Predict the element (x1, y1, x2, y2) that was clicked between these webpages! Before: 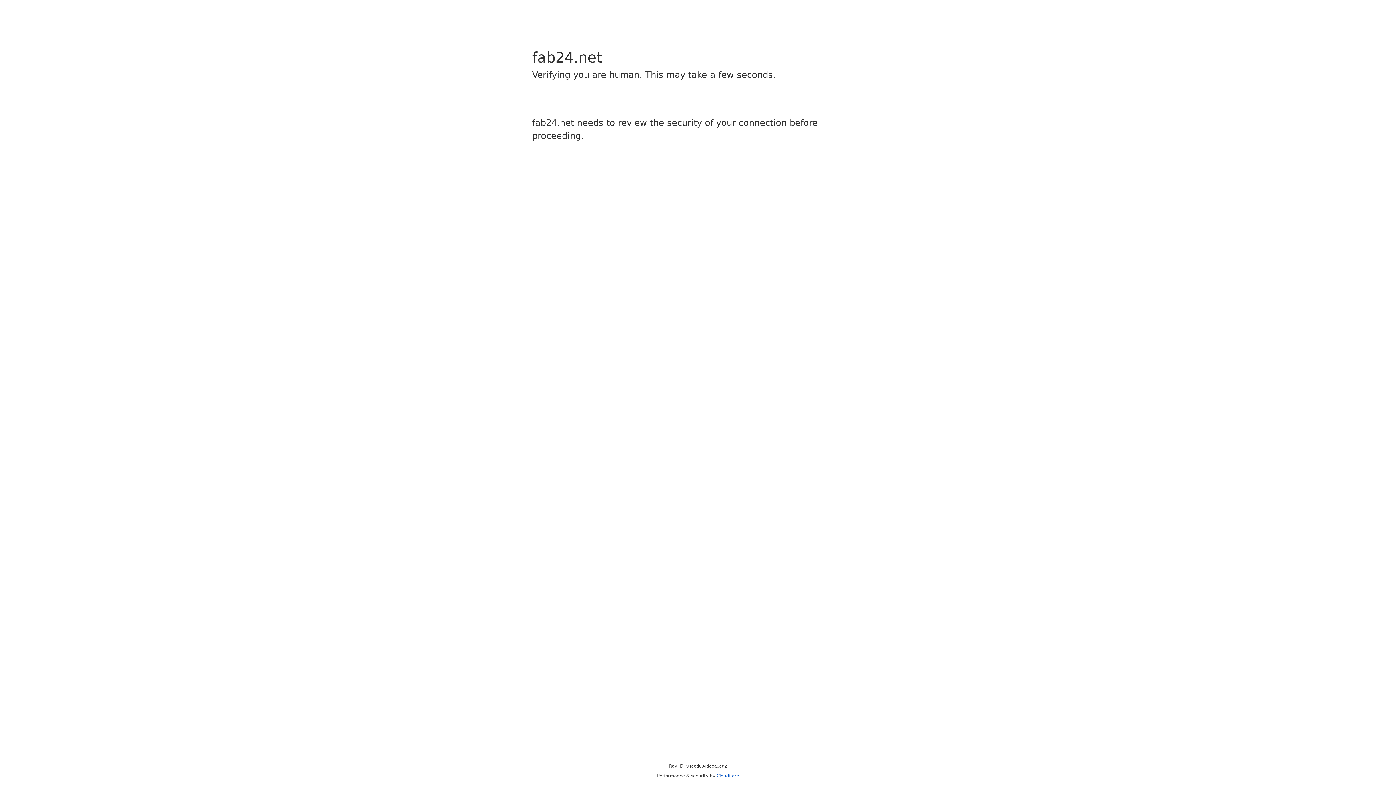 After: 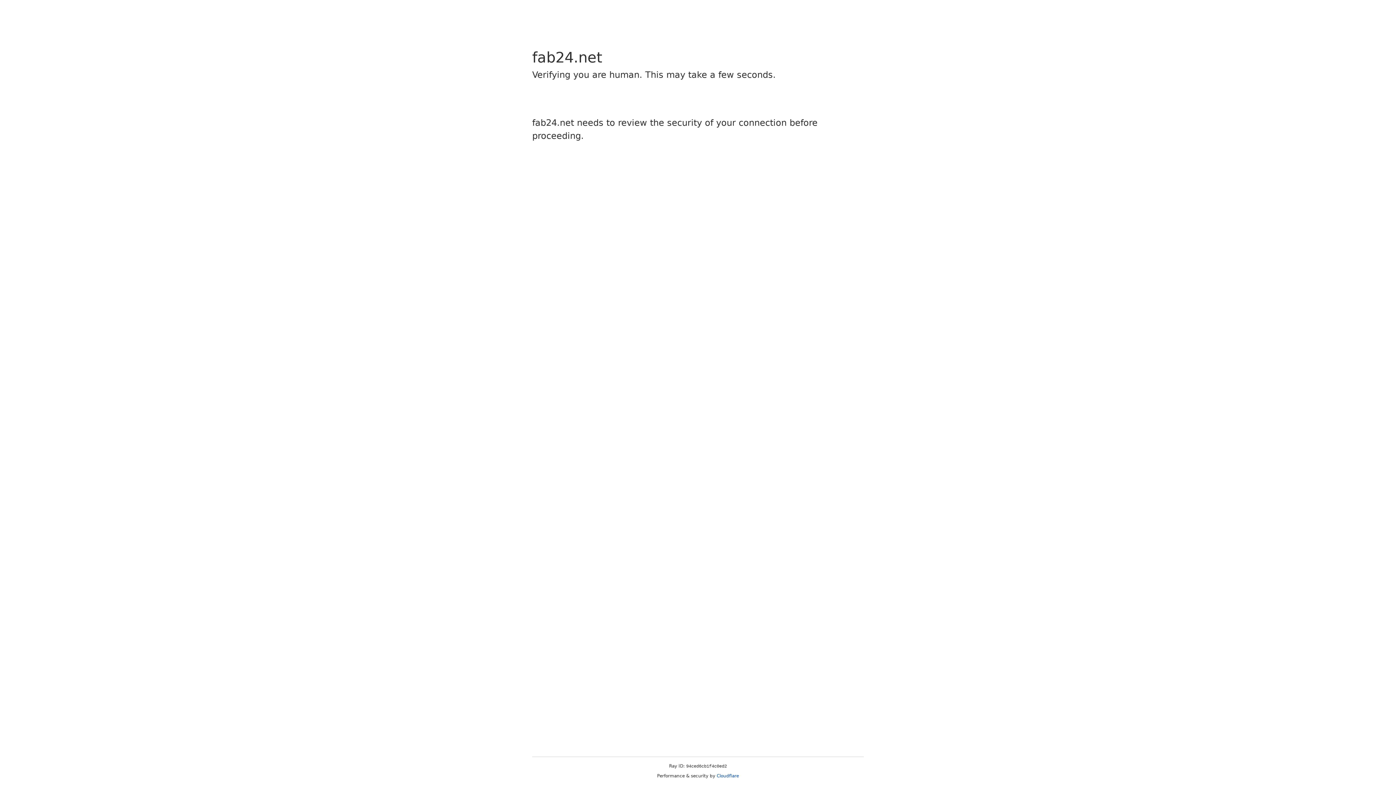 Action: label: Cloudflare bbox: (716, 773, 739, 778)